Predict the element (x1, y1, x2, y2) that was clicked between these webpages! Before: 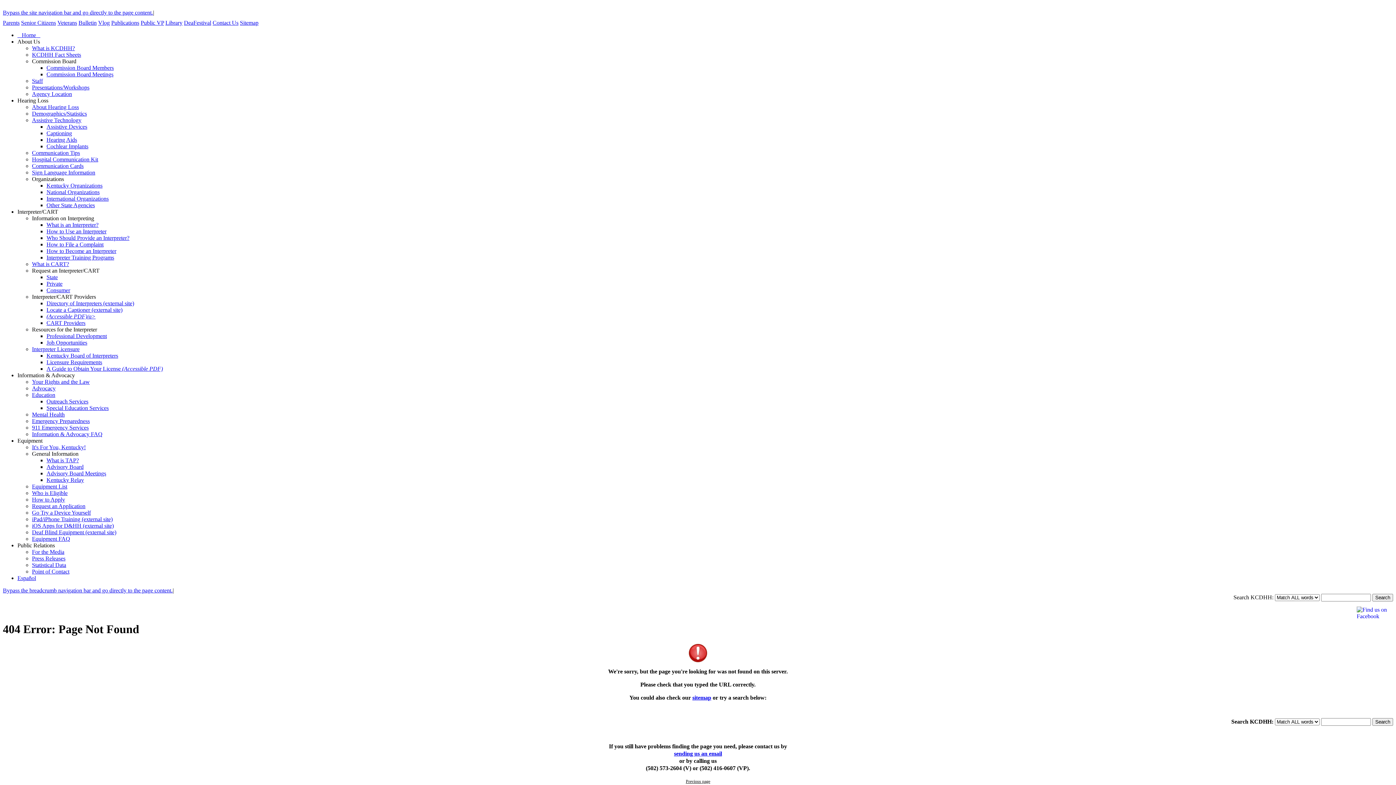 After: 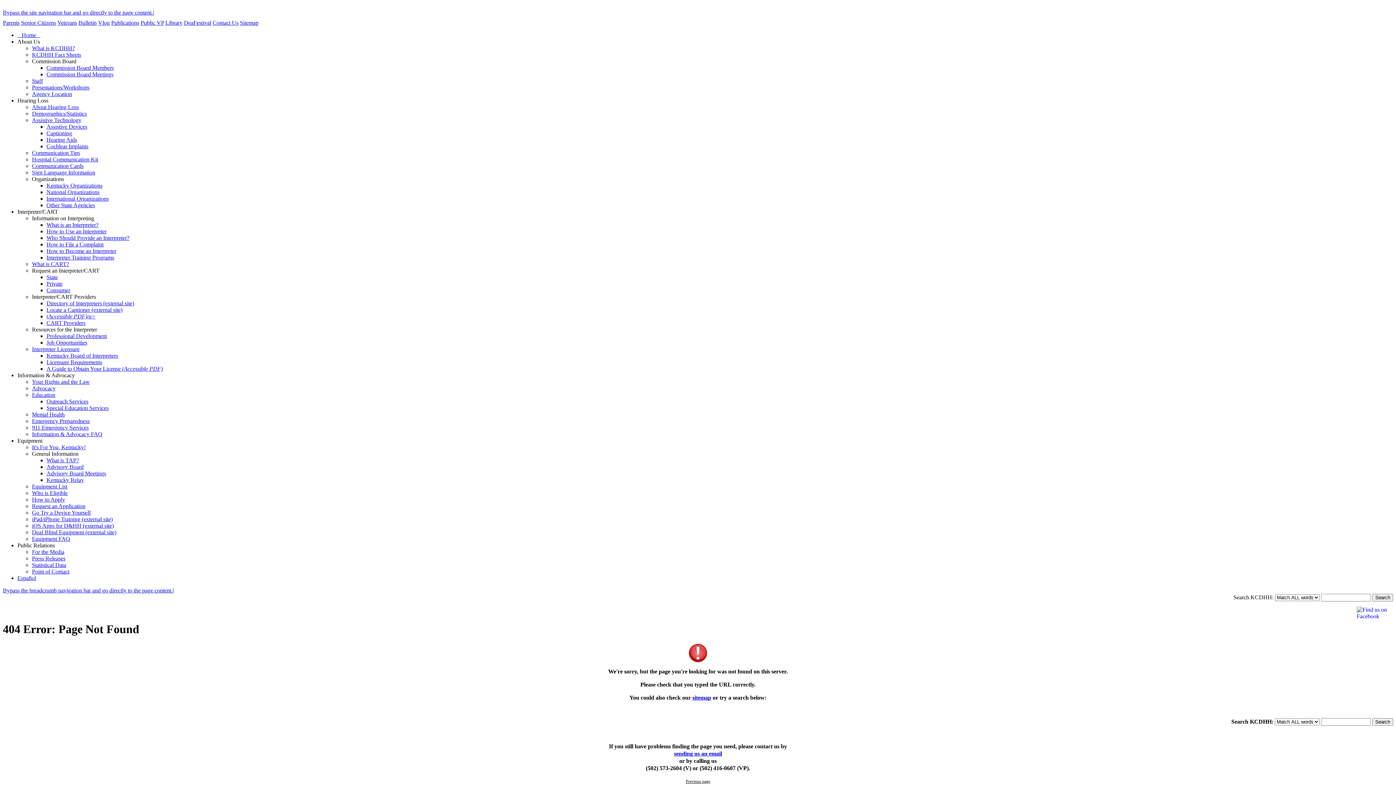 Action: label: Directory of Interpreters (external site) bbox: (46, 300, 134, 306)